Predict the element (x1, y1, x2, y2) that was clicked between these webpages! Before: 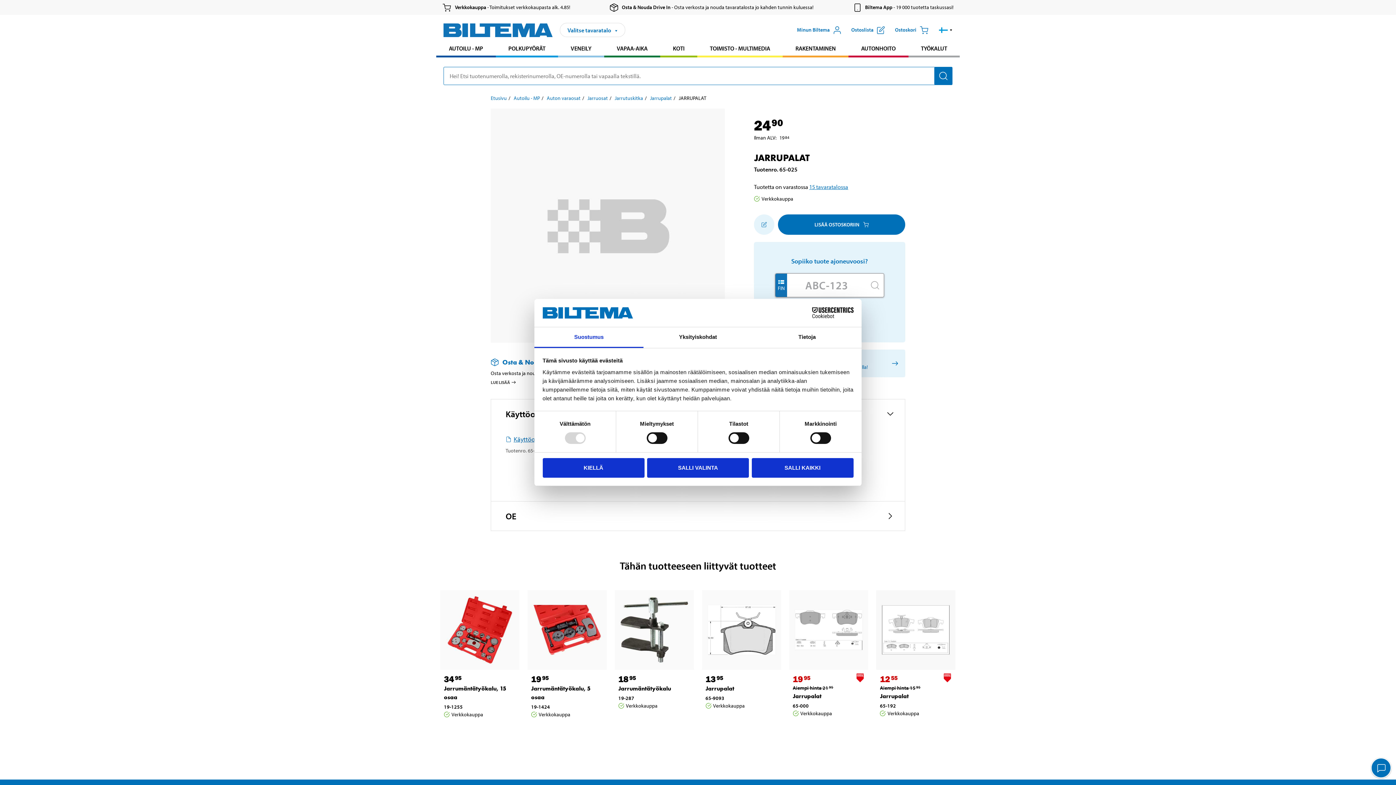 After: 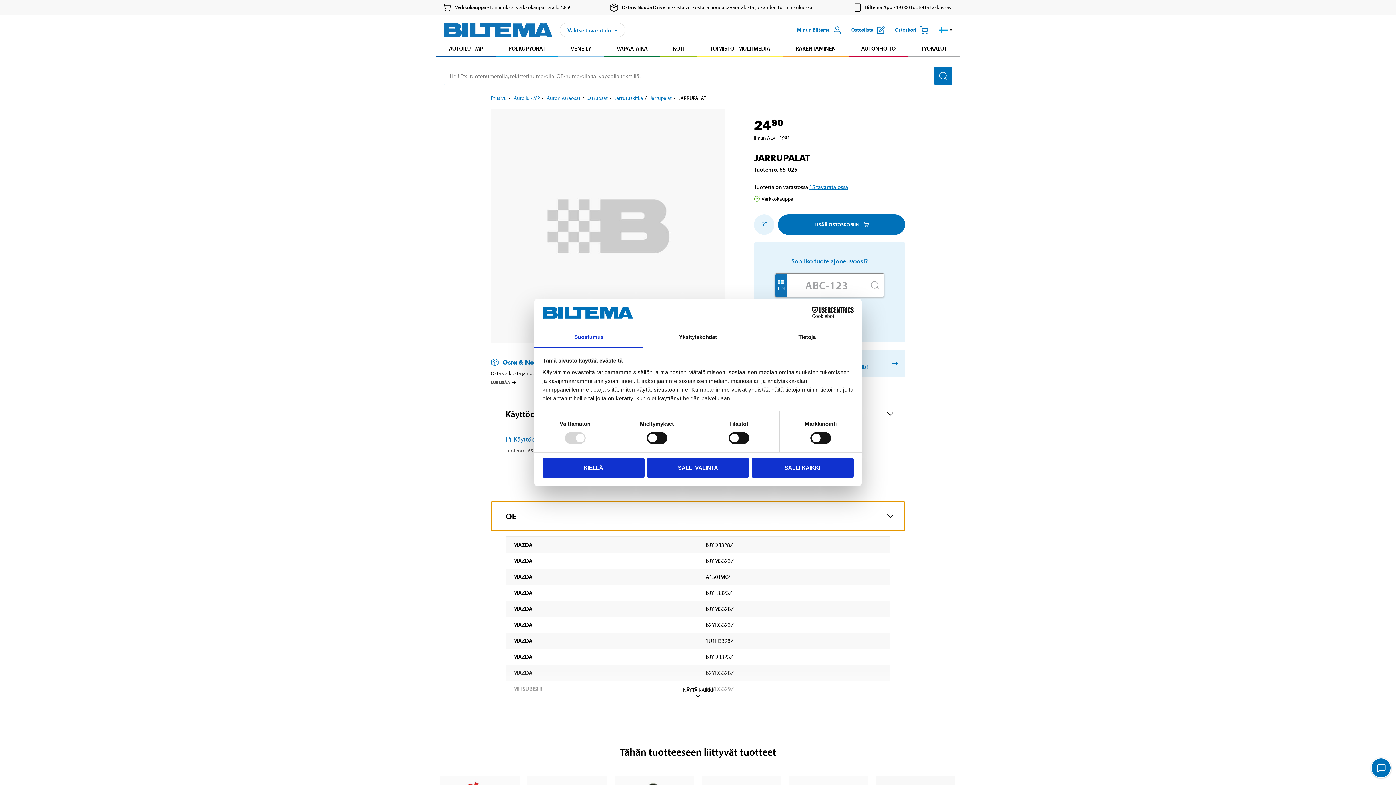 Action: label: OE bbox: (491, 501, 905, 530)